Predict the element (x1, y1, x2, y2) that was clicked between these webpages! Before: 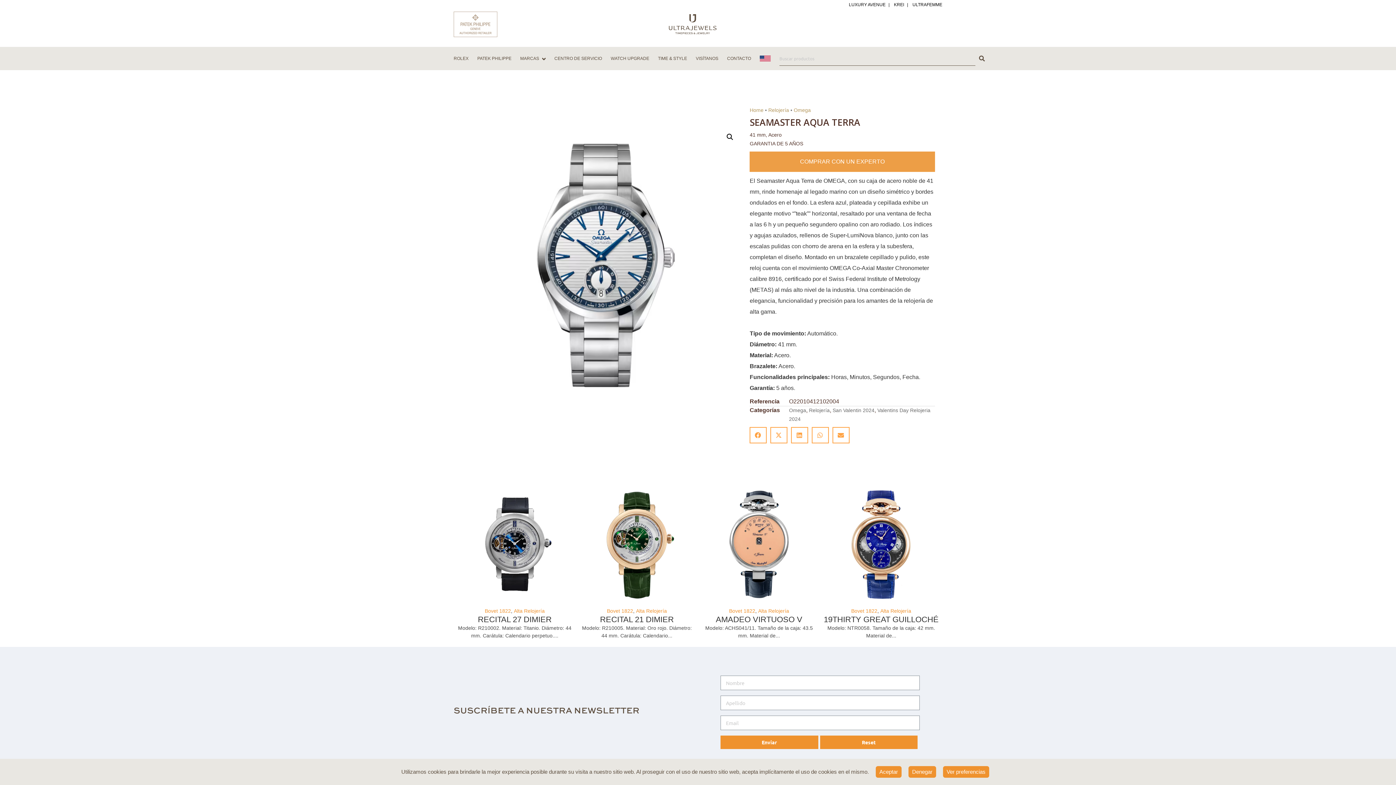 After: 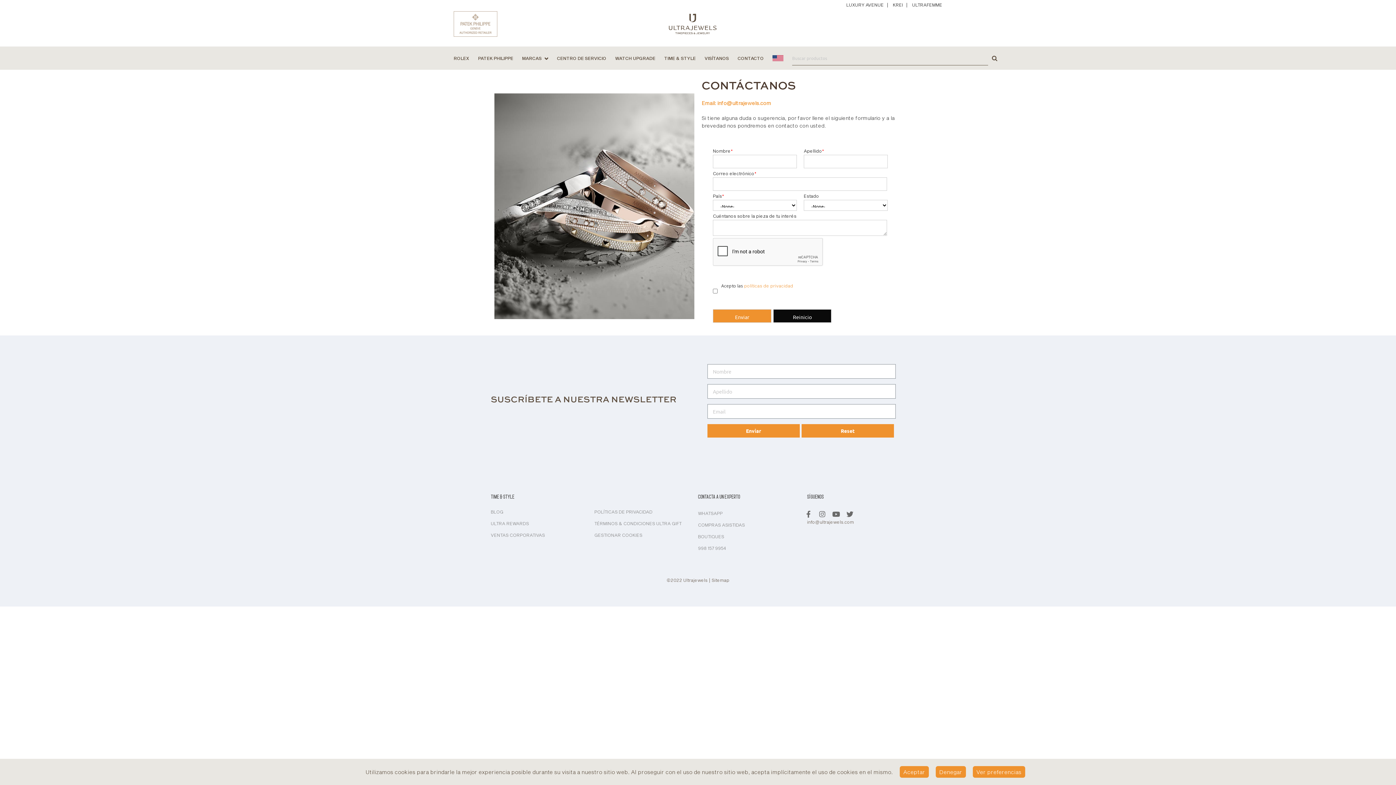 Action: bbox: (722, 48, 755, 68) label: CONTACTO